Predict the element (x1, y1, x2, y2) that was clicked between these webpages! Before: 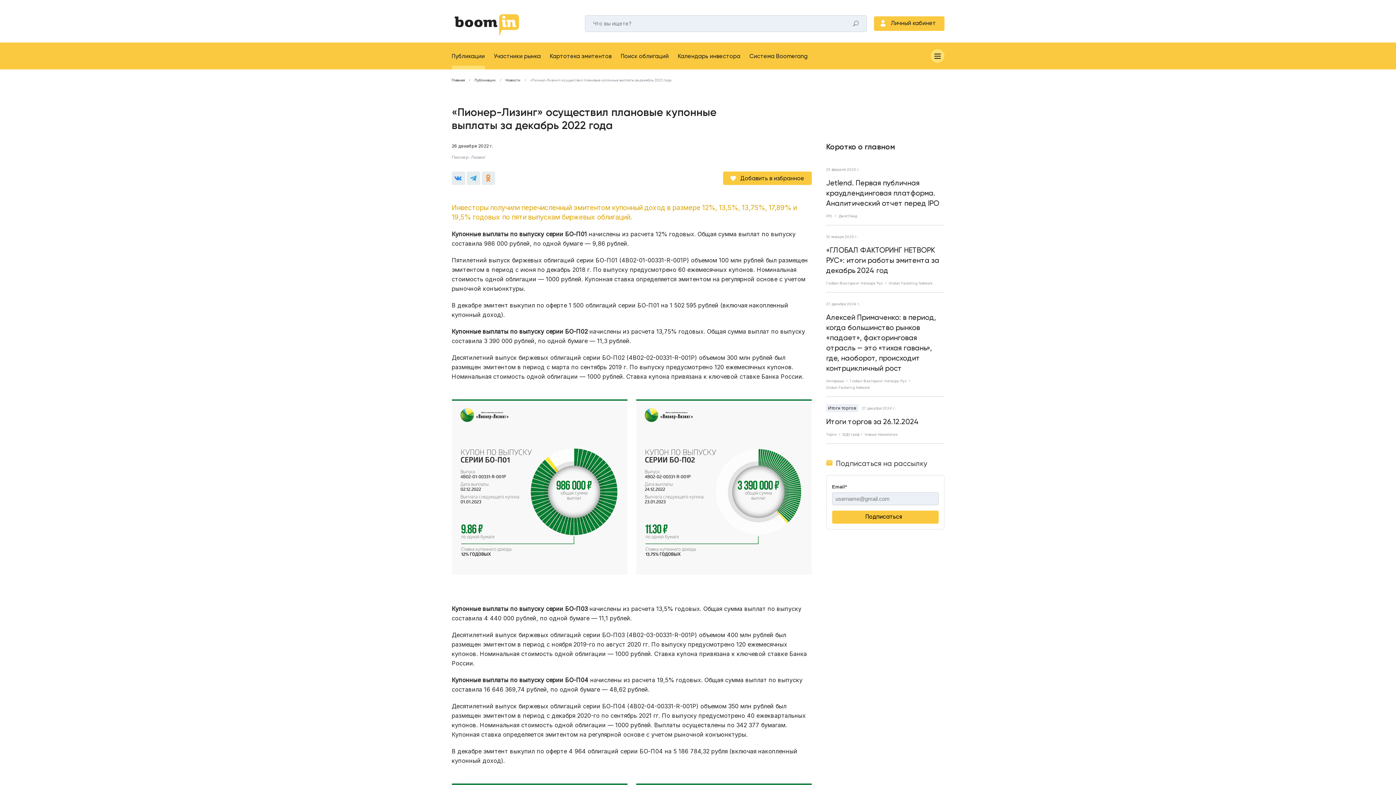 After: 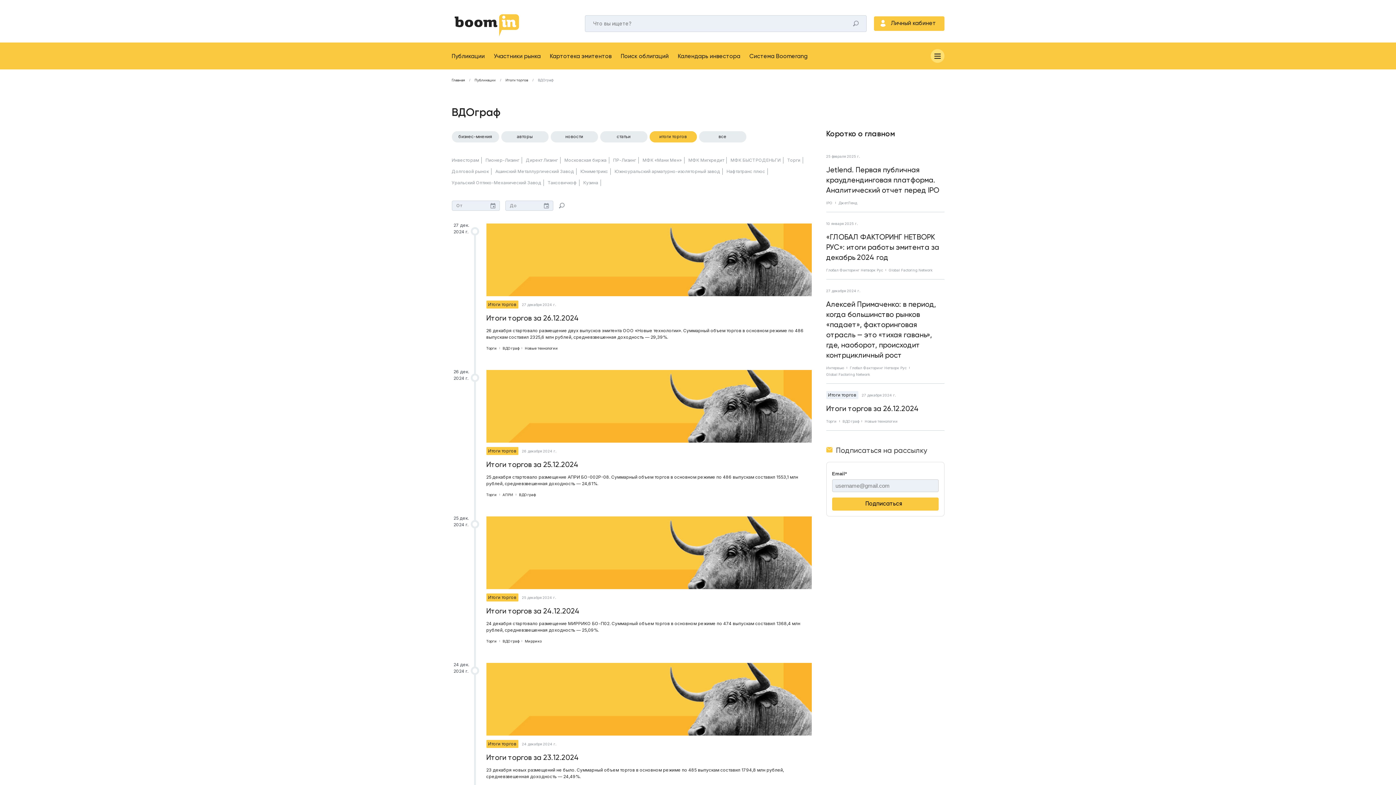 Action: label: ВДОграф bbox: (842, 432, 859, 436)